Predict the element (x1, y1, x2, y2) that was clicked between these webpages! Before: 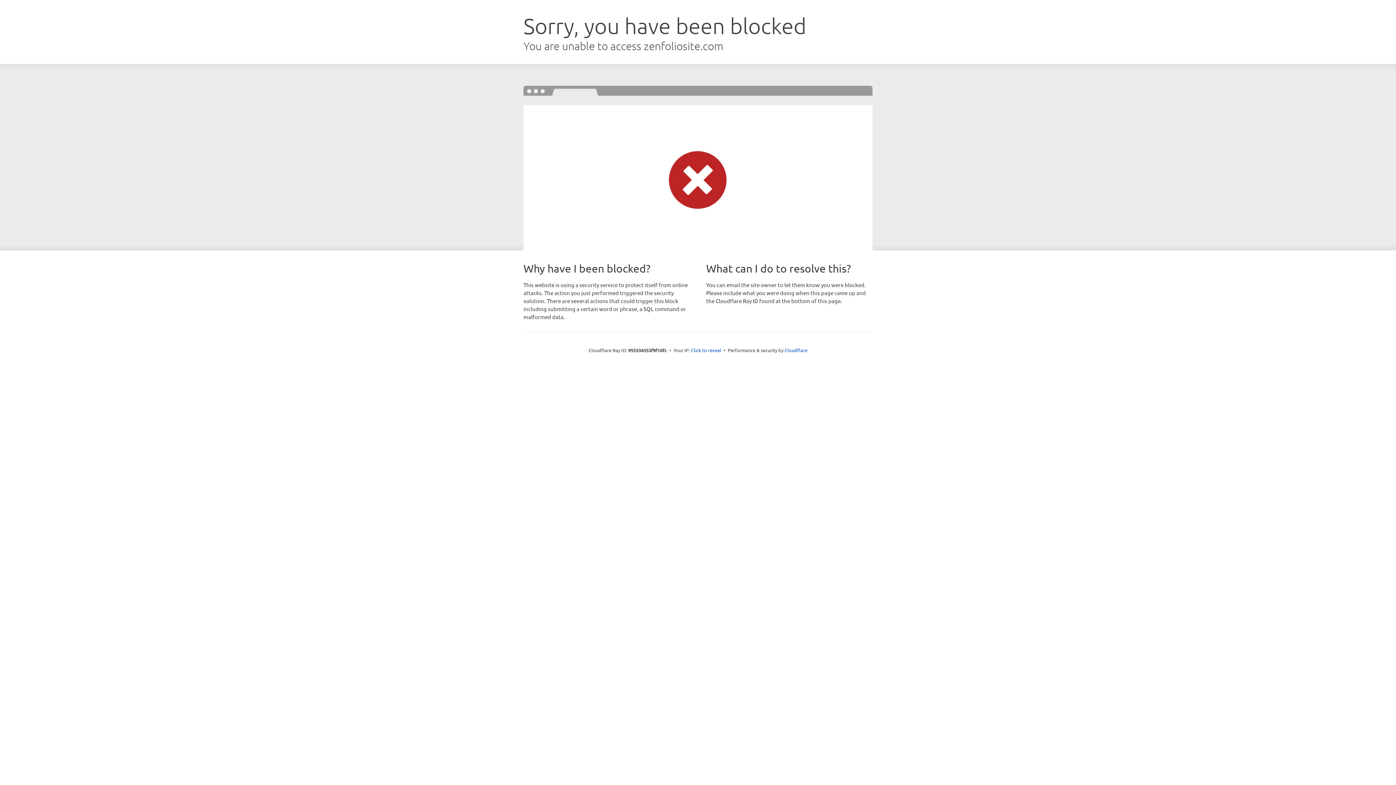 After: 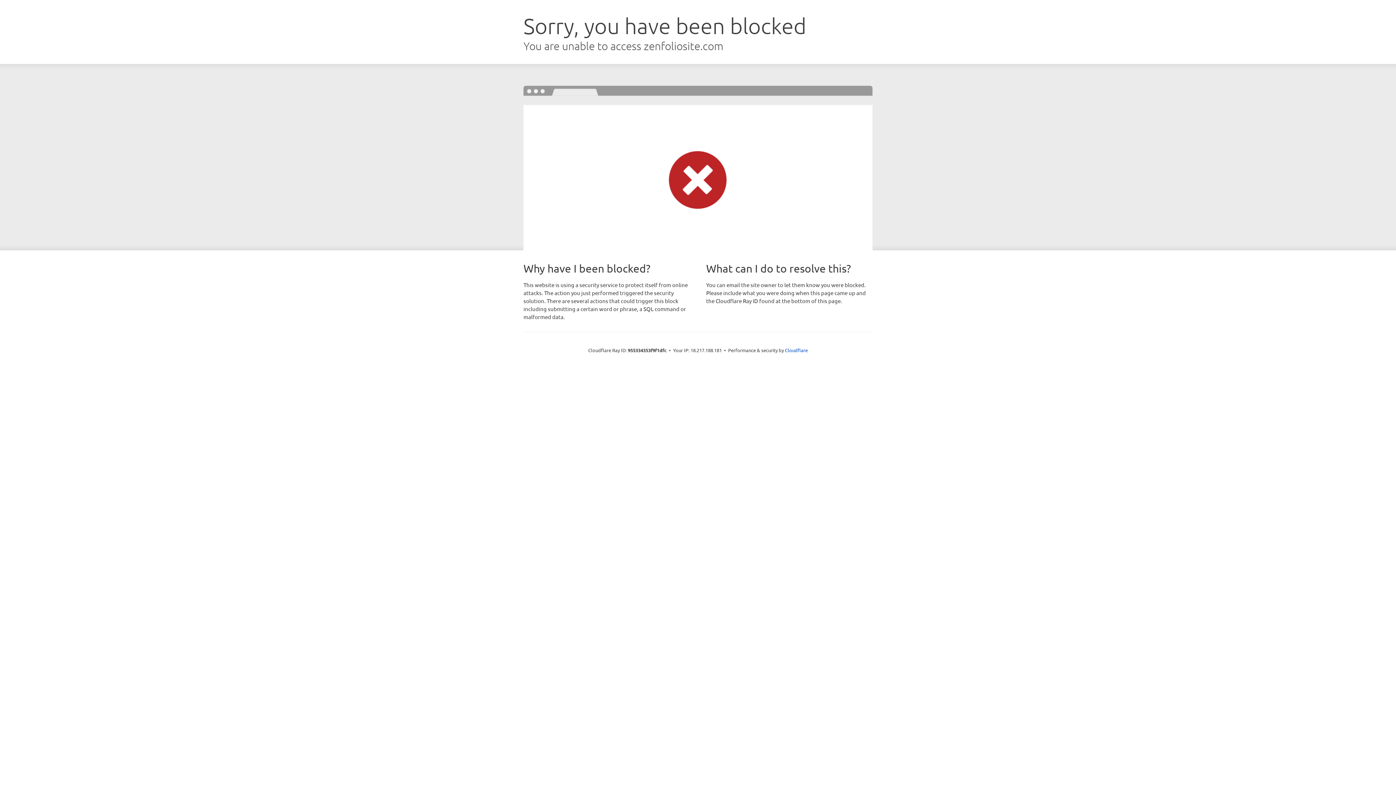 Action: label: Click to reveal bbox: (691, 346, 721, 353)